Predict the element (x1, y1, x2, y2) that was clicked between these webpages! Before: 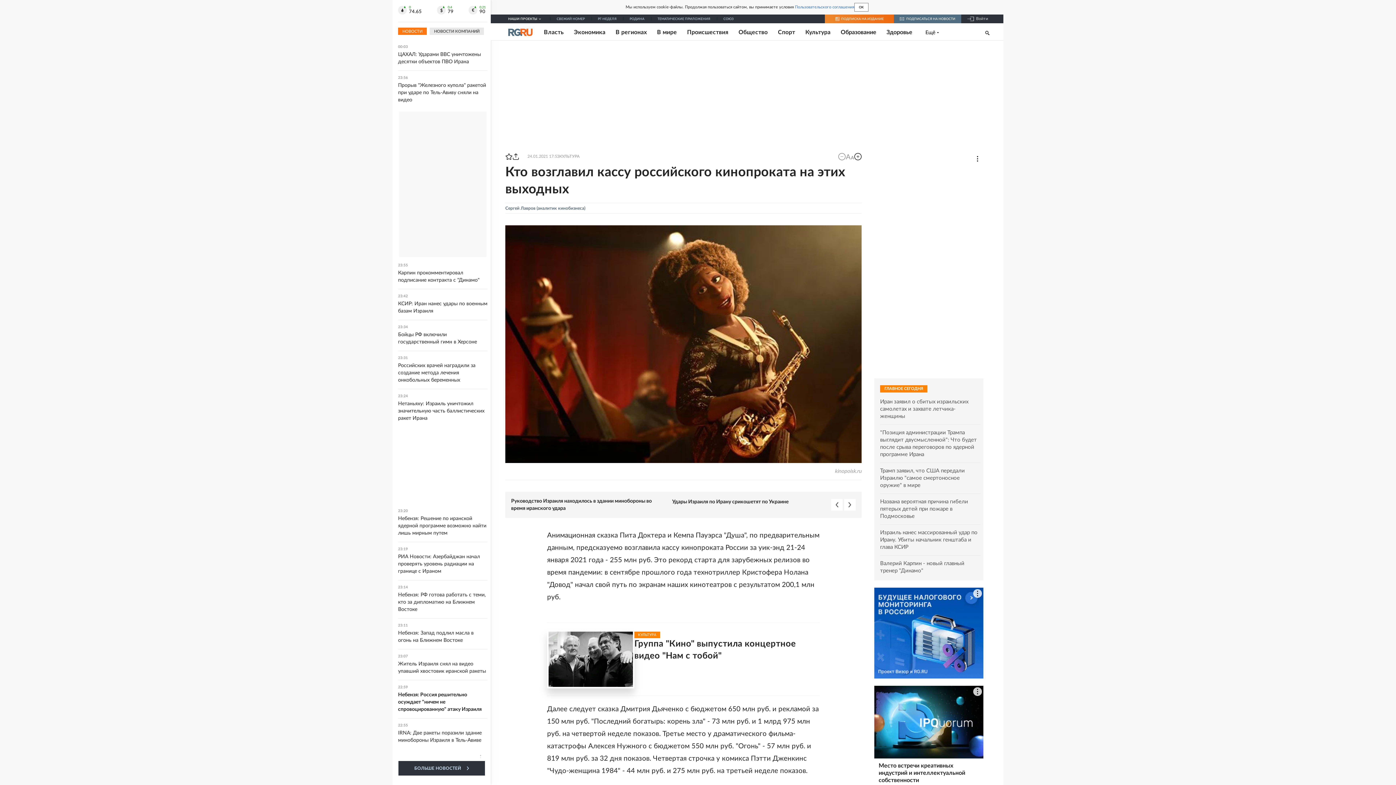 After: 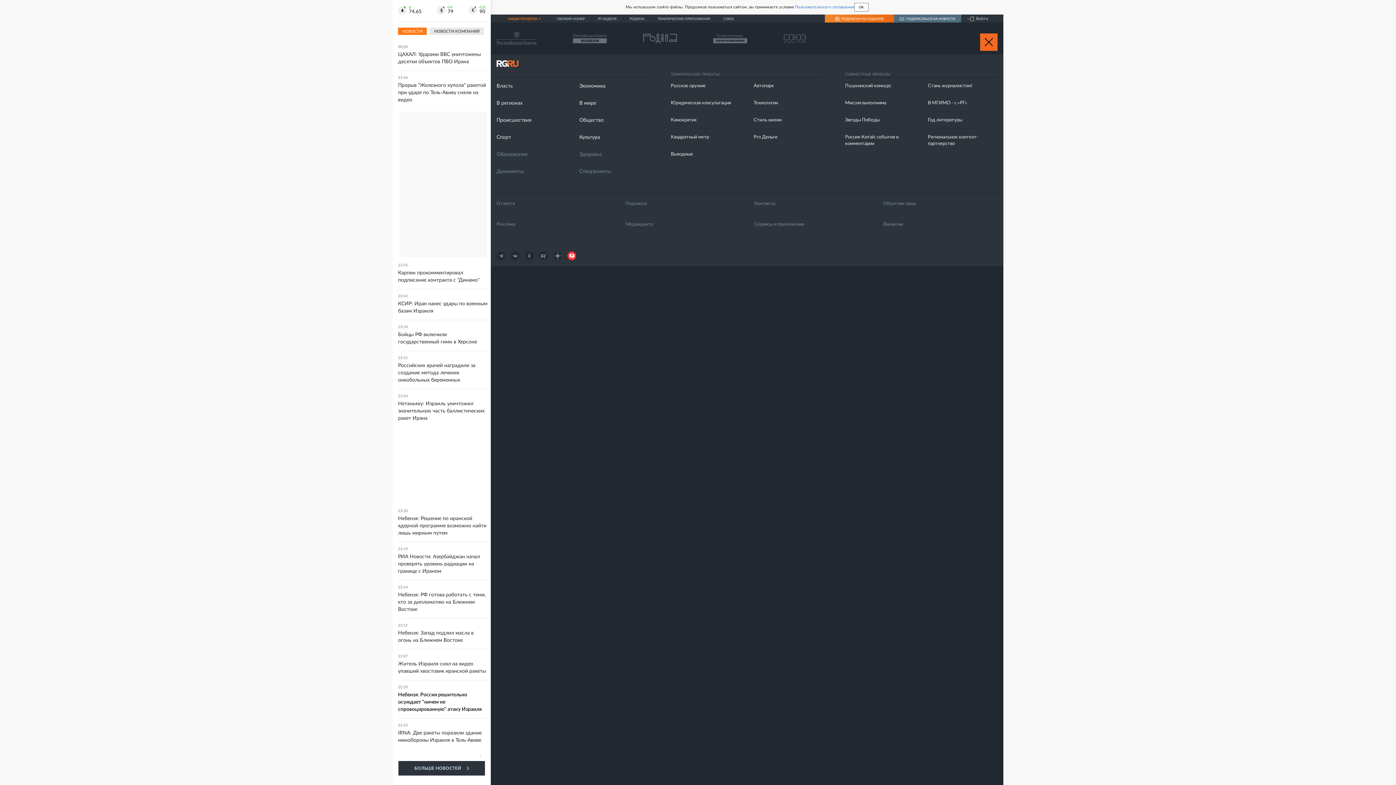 Action: label: НАШИ ПРОЕКТЫ bbox: (508, 14, 547, 23)